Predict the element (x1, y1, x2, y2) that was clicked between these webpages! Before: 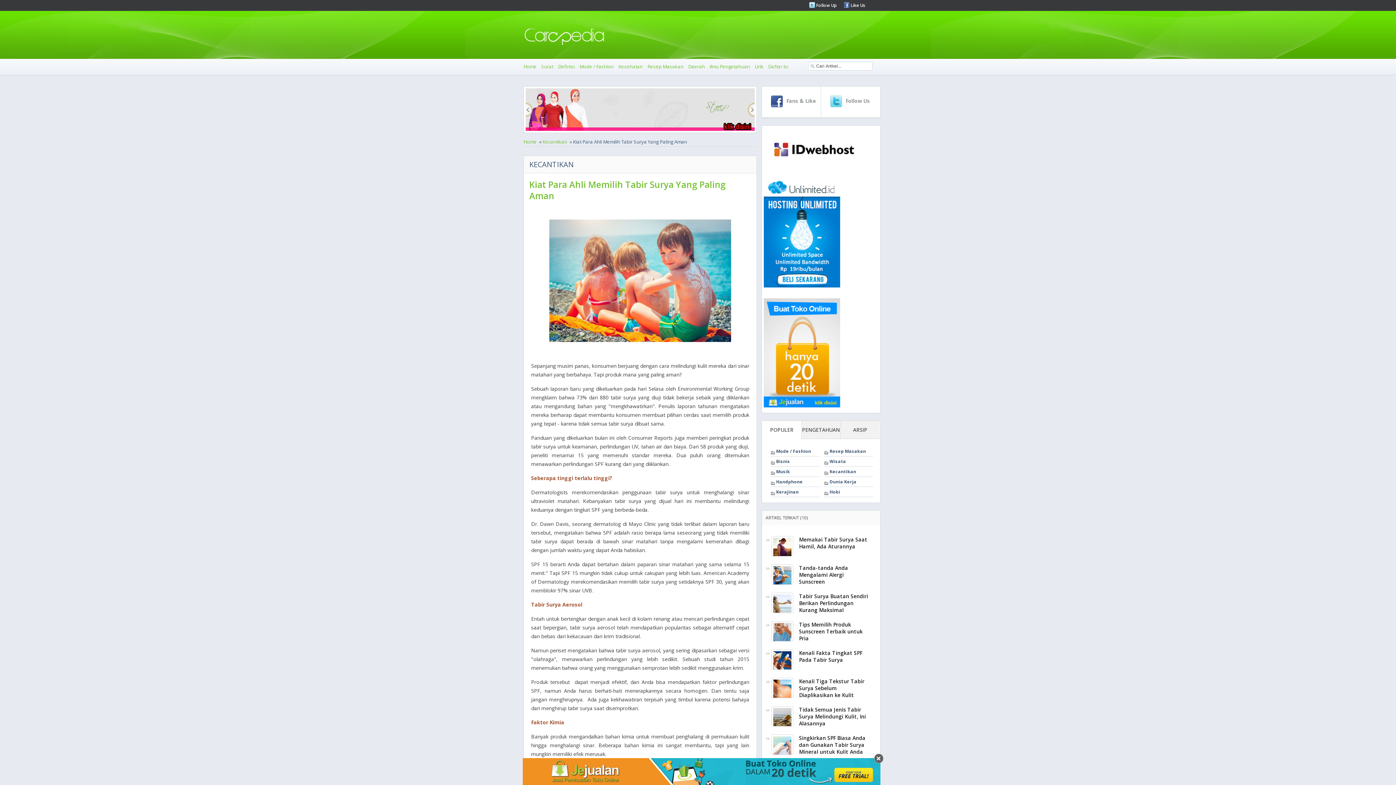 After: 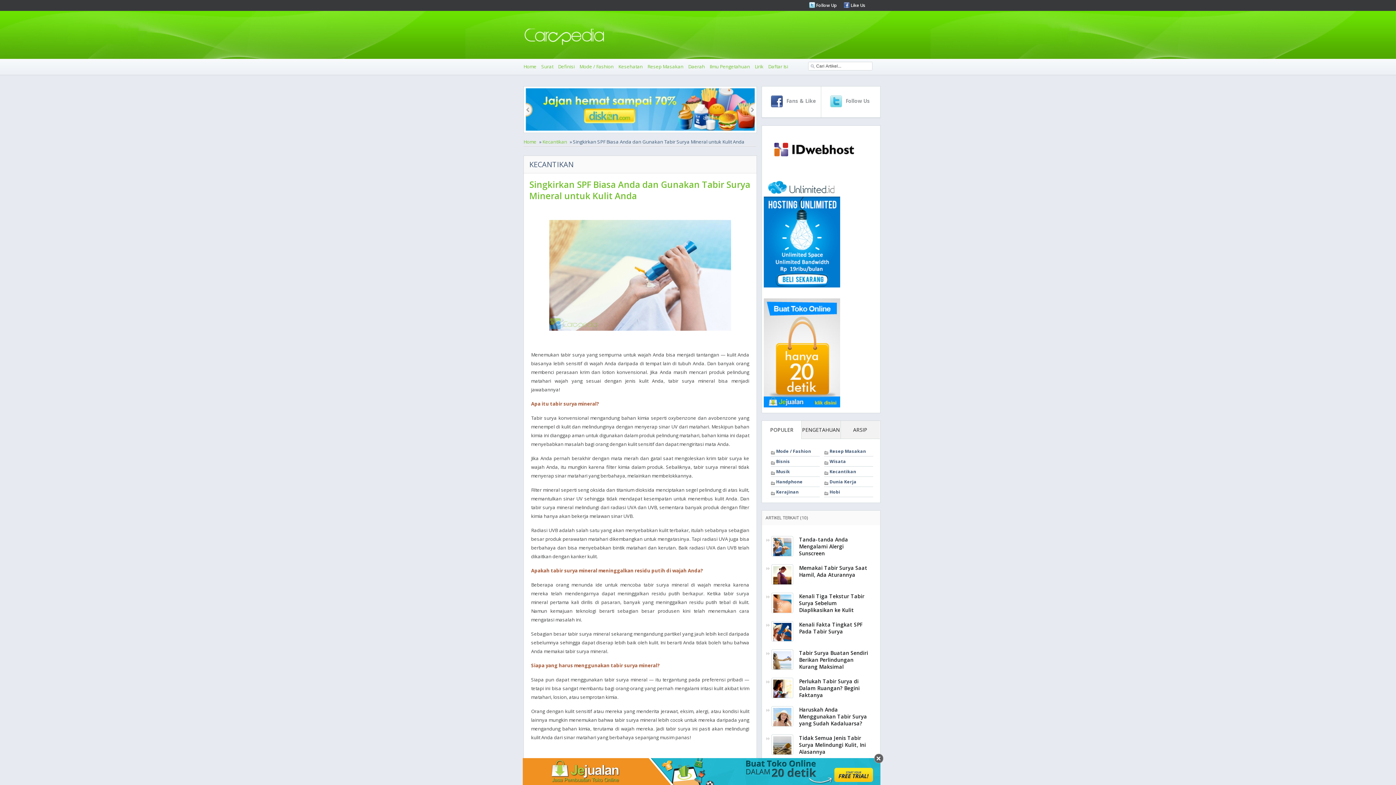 Action: bbox: (799, 734, 865, 755) label: Singkirkan SPF Biasa Anda dan Gunakan Tabir Surya Mineral untuk Kulit Anda